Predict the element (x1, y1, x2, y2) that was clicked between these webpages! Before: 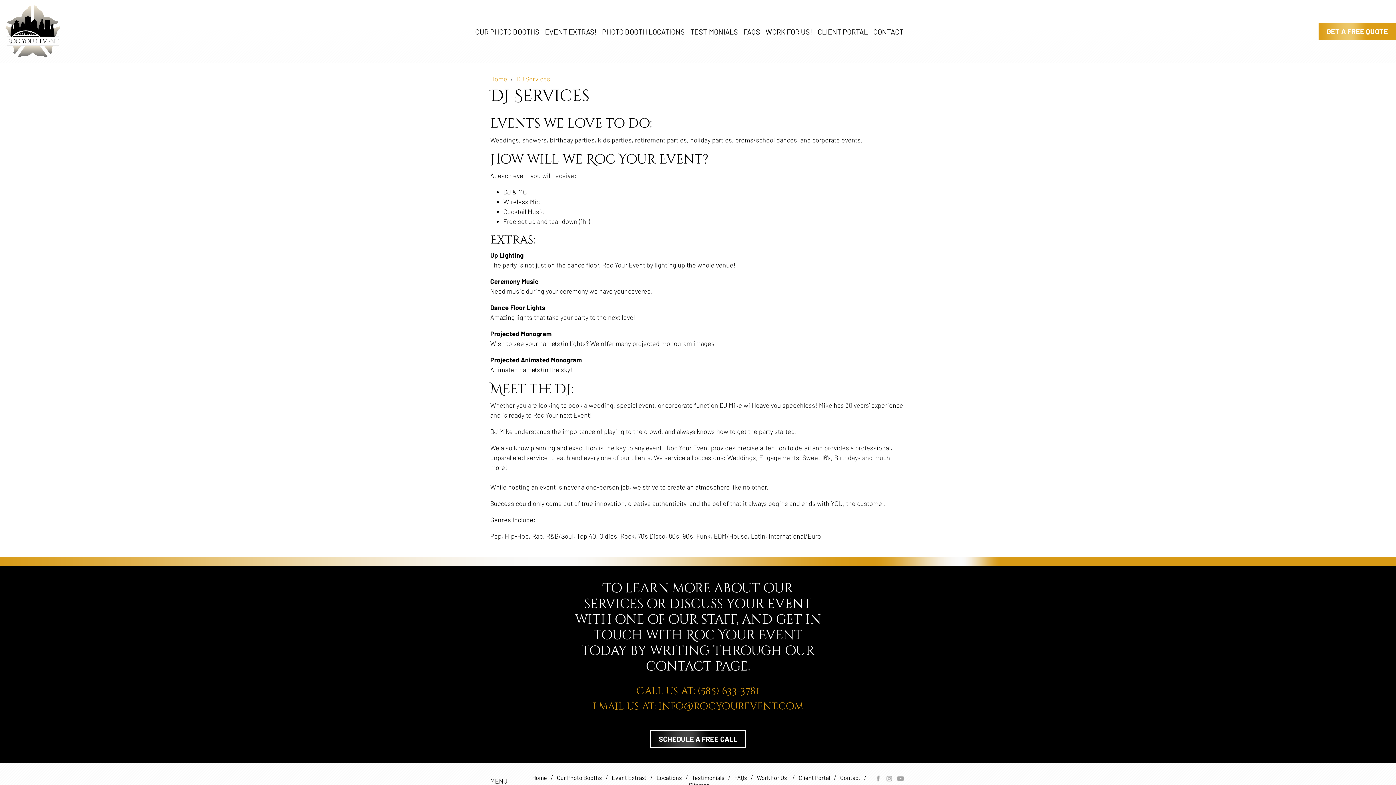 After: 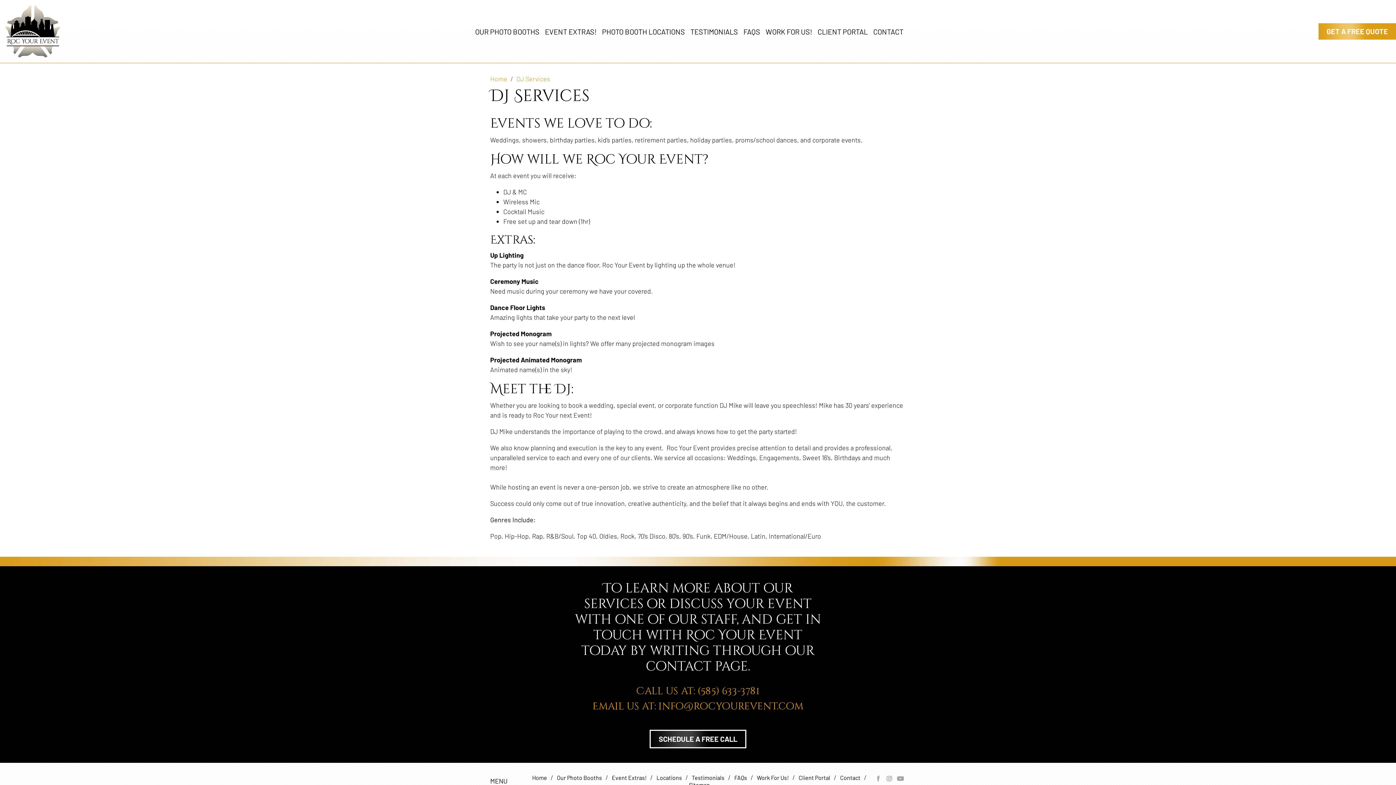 Action: bbox: (516, 74, 550, 82) label: DJ Services